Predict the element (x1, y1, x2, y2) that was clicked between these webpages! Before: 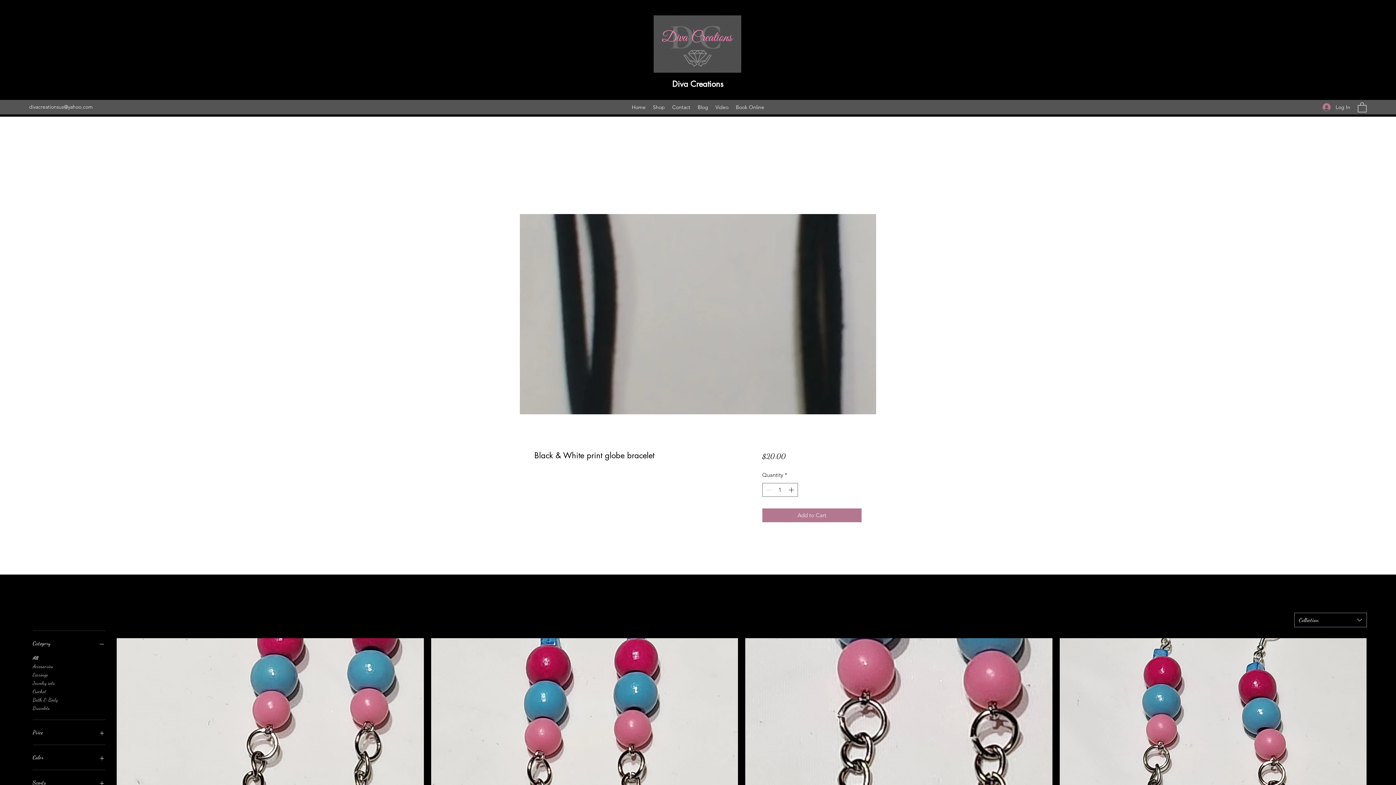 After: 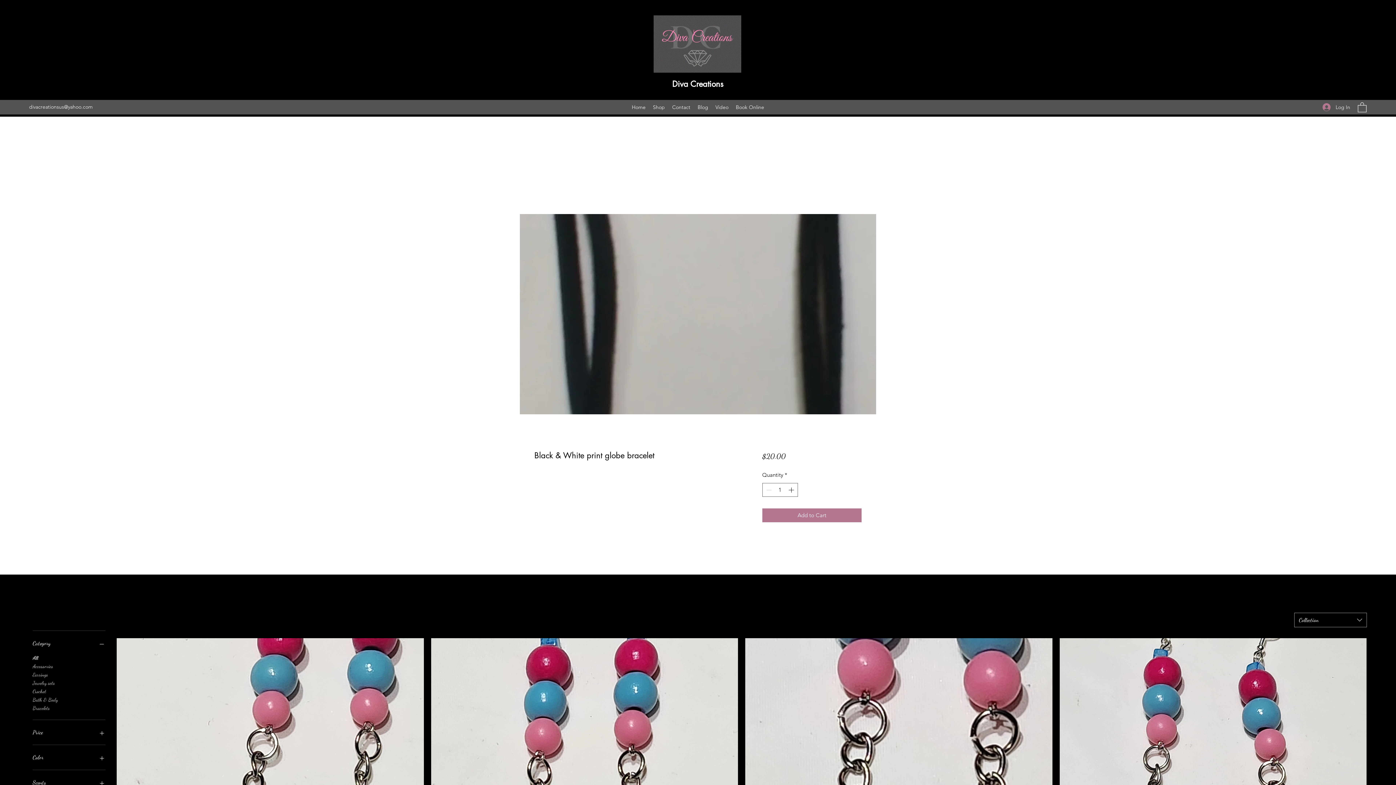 Action: label: Category bbox: (32, 638, 105, 648)